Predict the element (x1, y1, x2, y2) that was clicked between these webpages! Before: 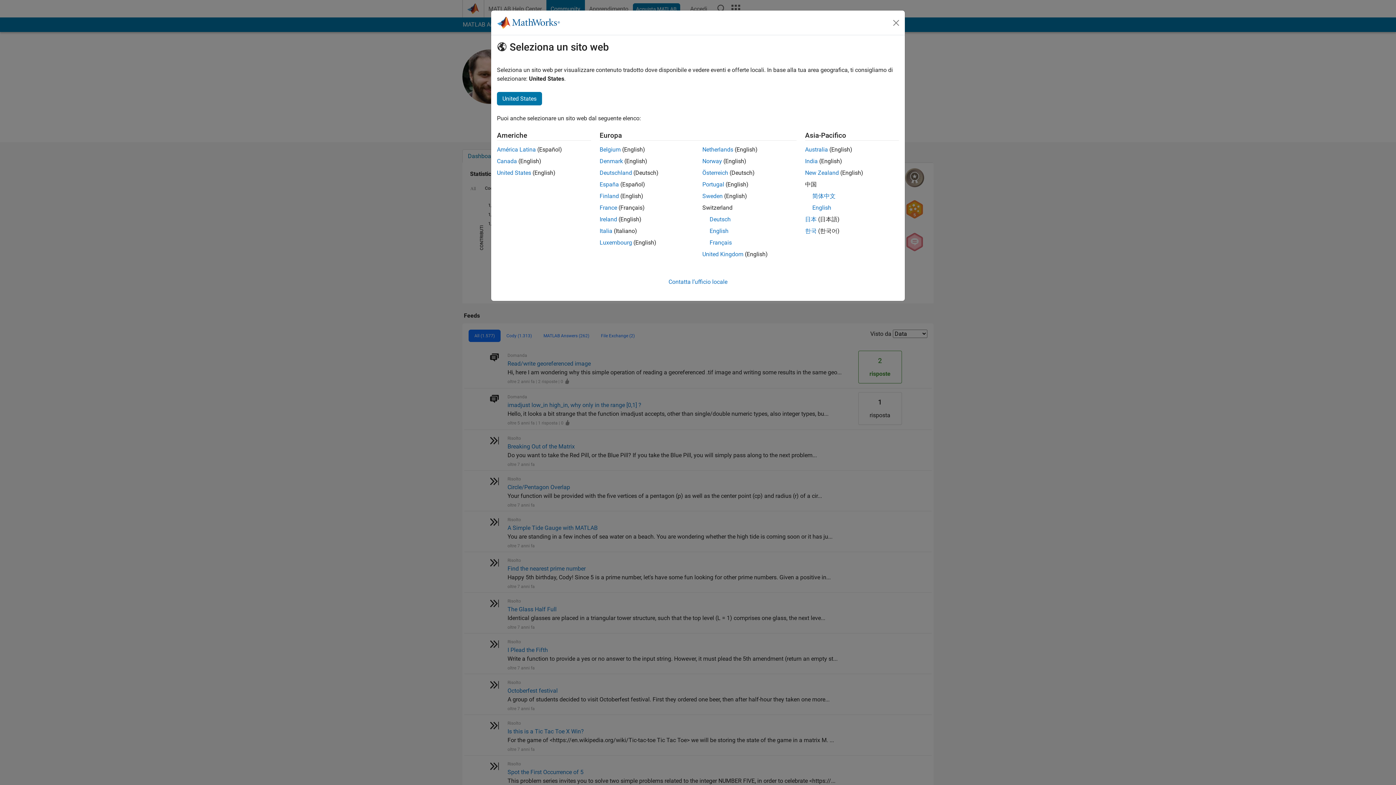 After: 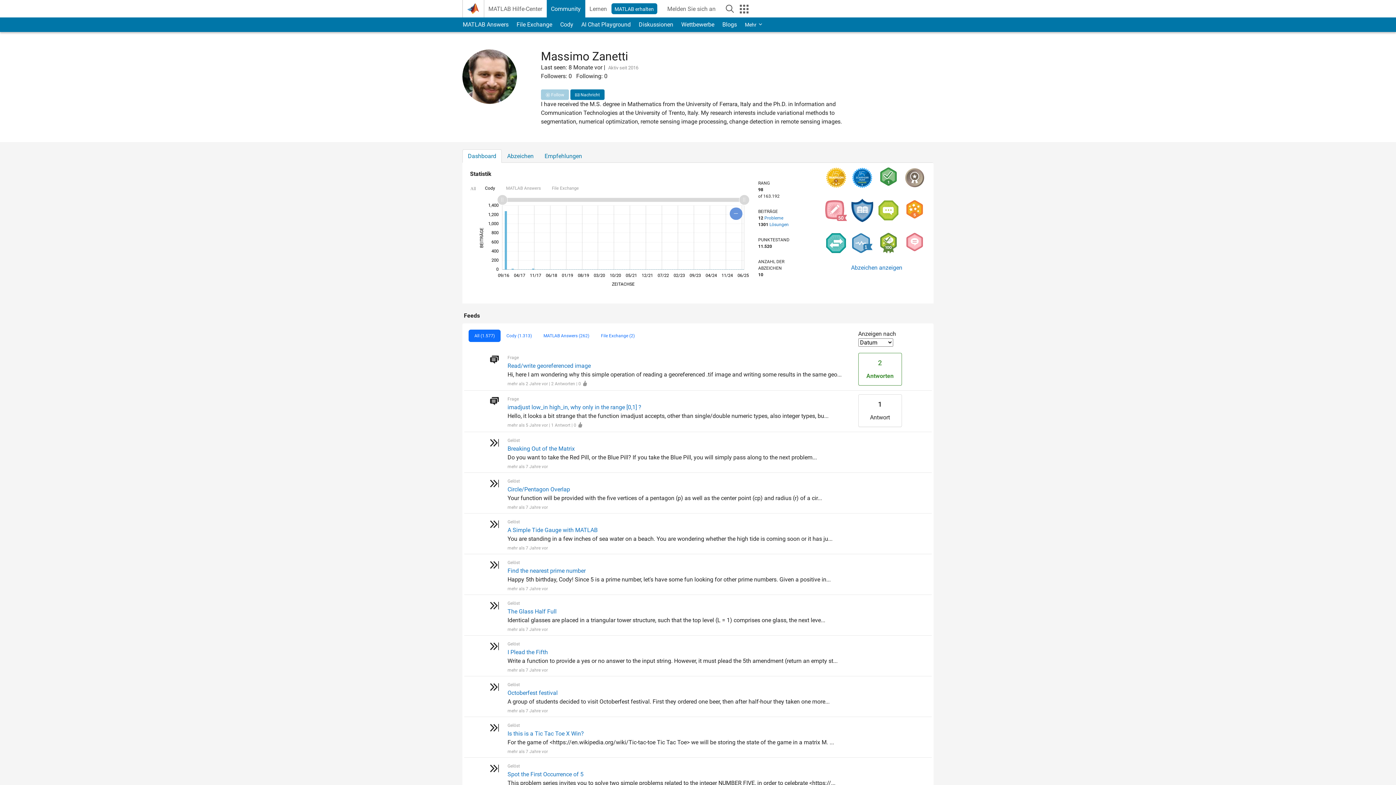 Action: label: Deutsch bbox: (709, 216, 730, 222)